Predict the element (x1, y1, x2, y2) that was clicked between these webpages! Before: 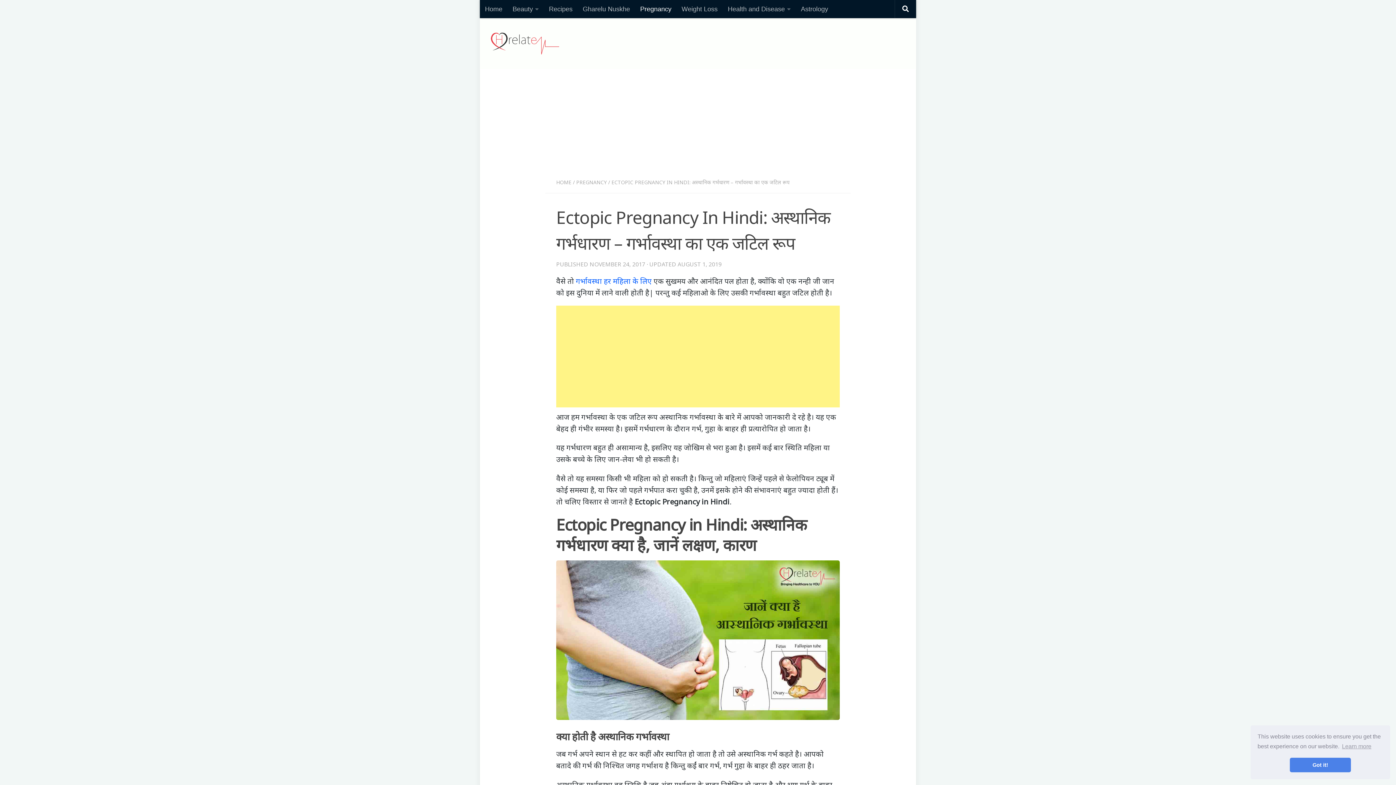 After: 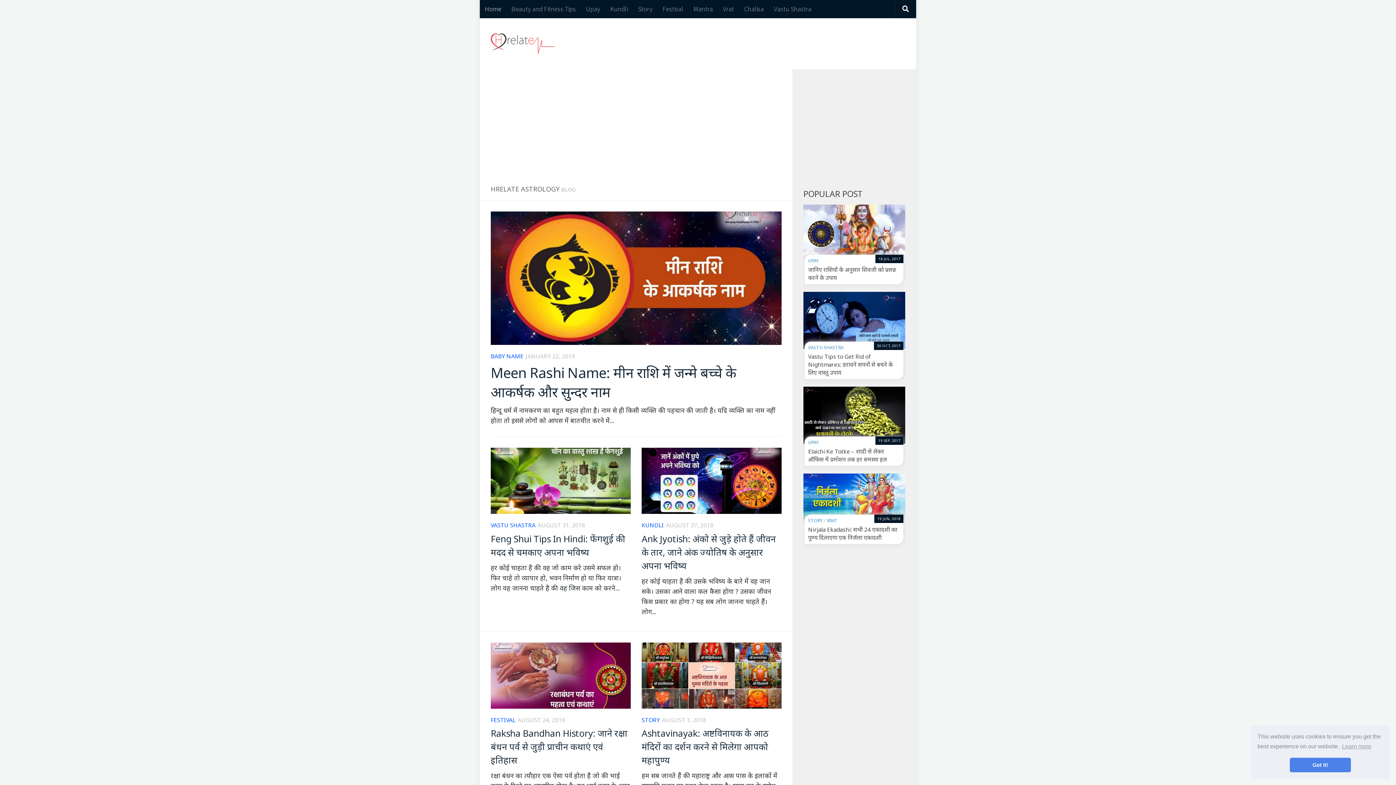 Action: label: Astrology bbox: (796, 0, 833, 18)